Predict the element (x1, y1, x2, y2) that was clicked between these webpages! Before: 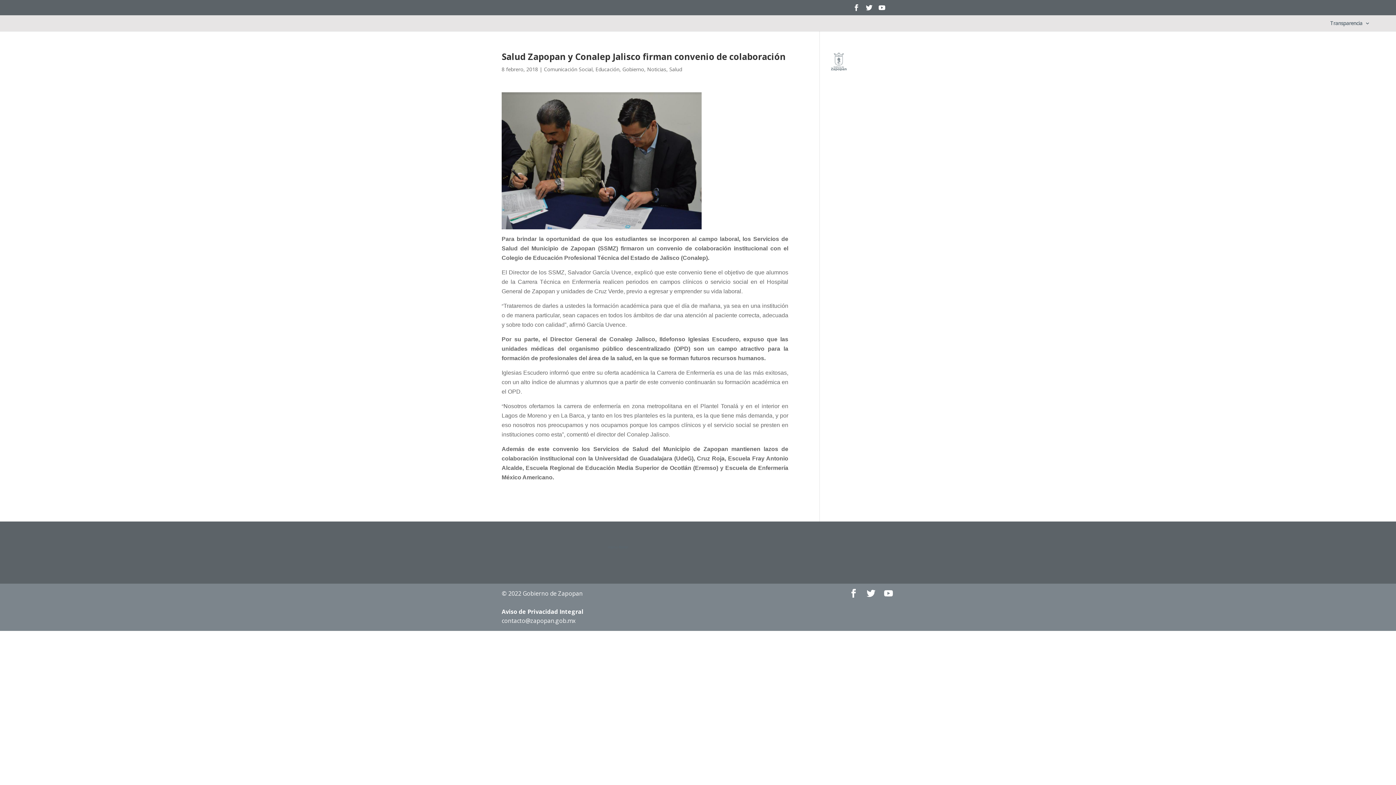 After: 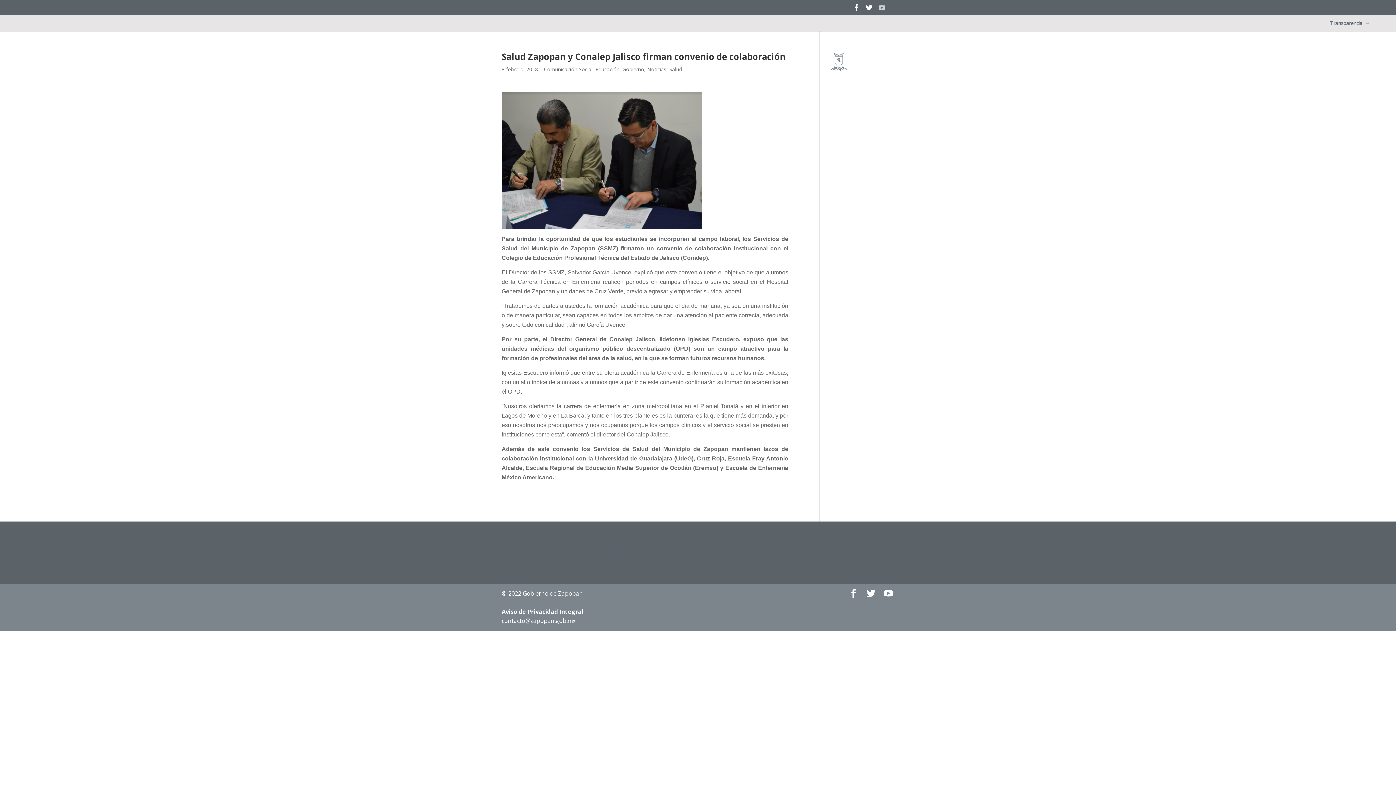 Action: label: YouTube bbox: (878, 4, 885, 15)